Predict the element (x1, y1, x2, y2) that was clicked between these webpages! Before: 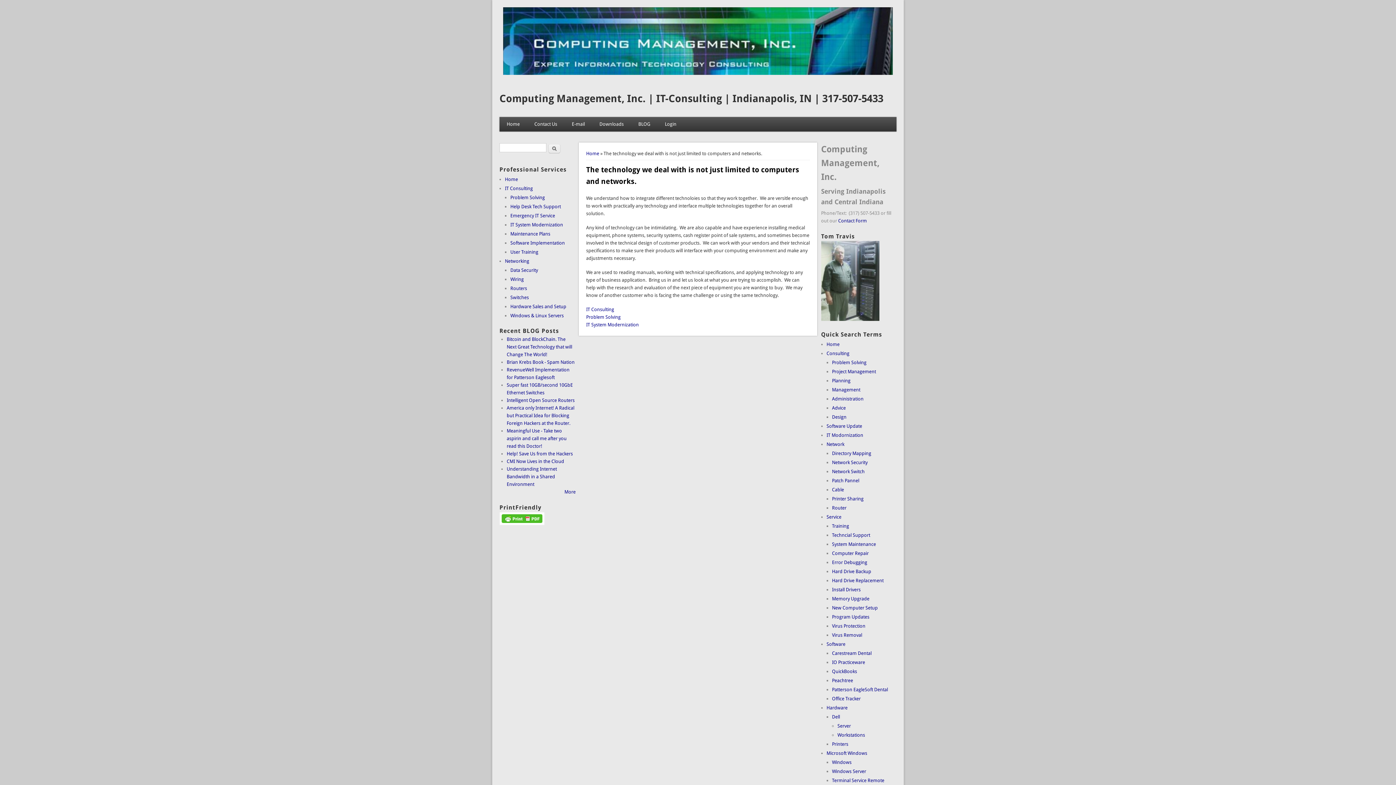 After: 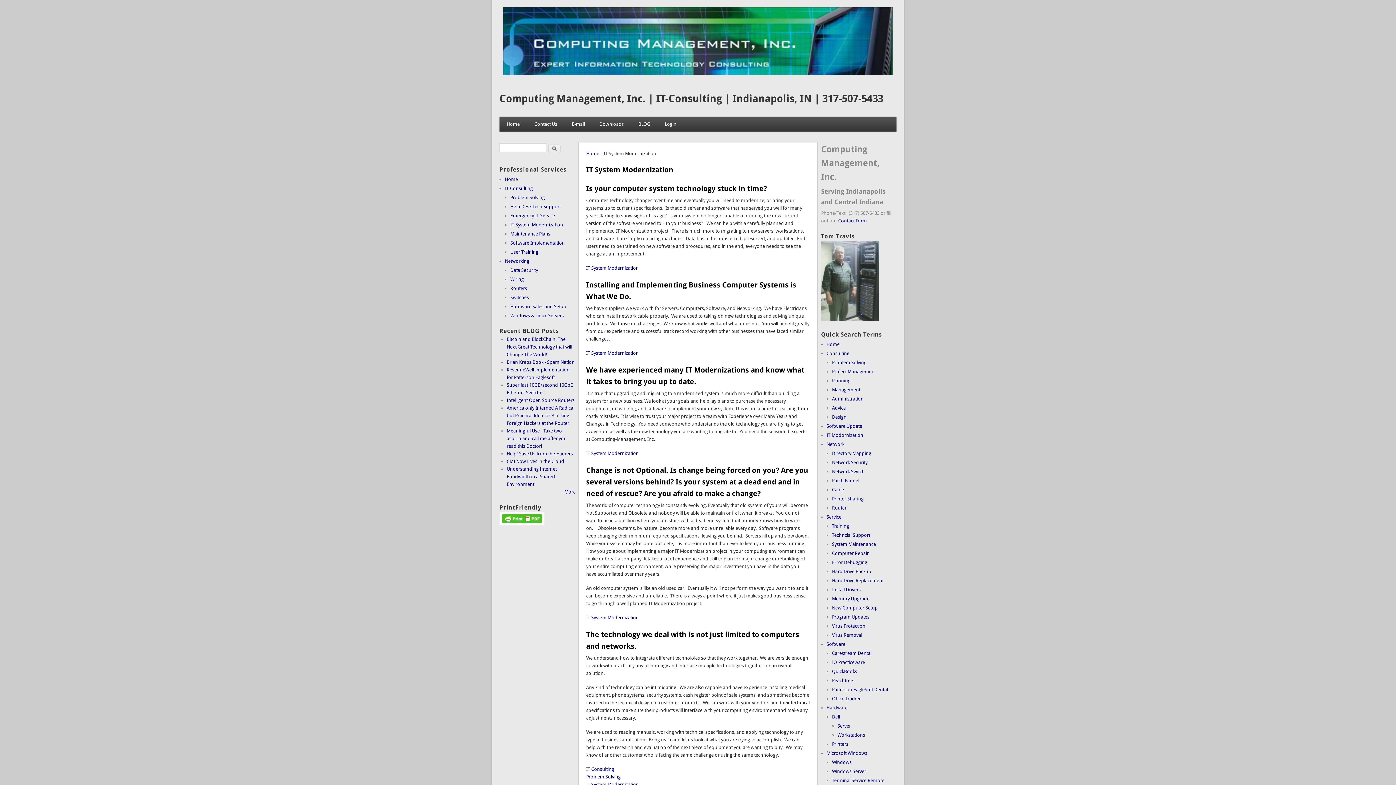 Action: label: IT System Modernization bbox: (510, 222, 563, 227)